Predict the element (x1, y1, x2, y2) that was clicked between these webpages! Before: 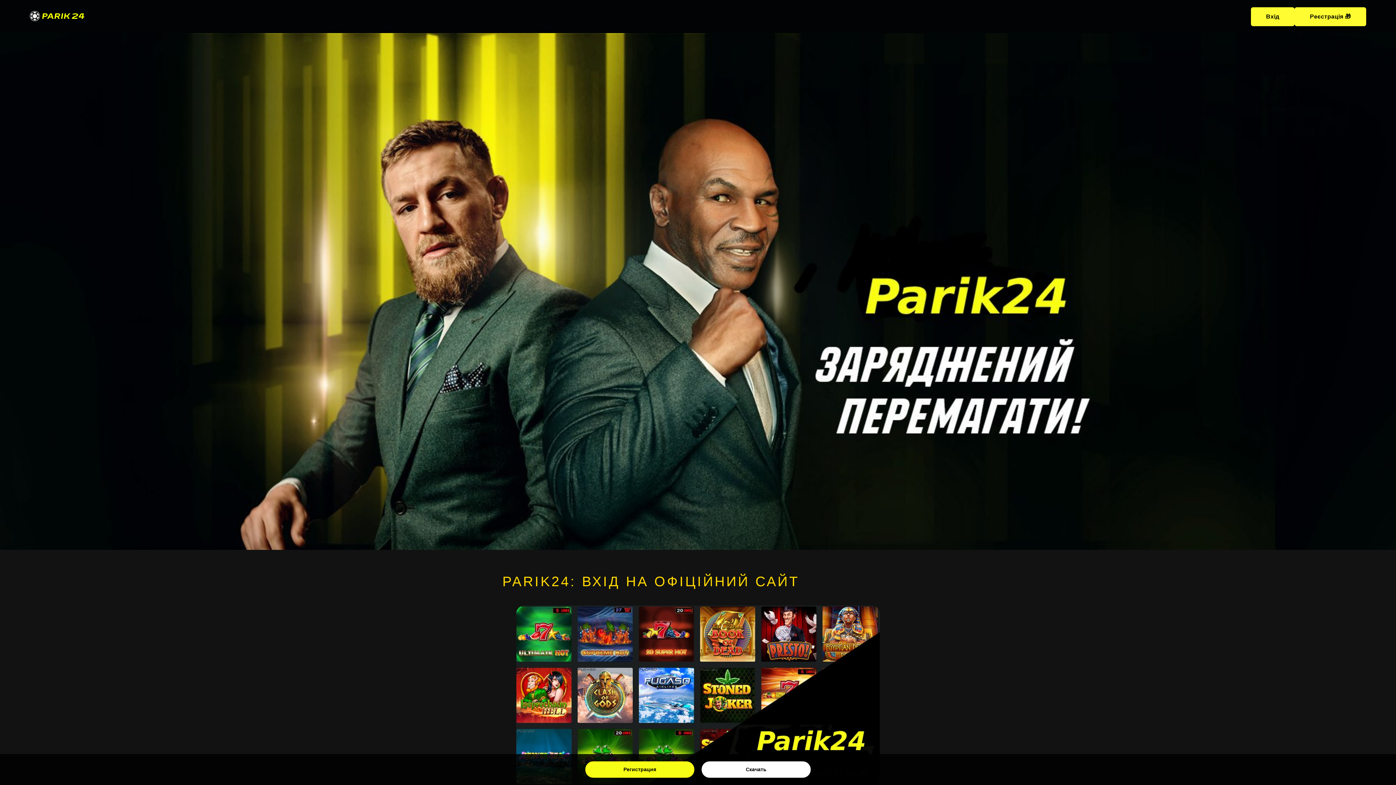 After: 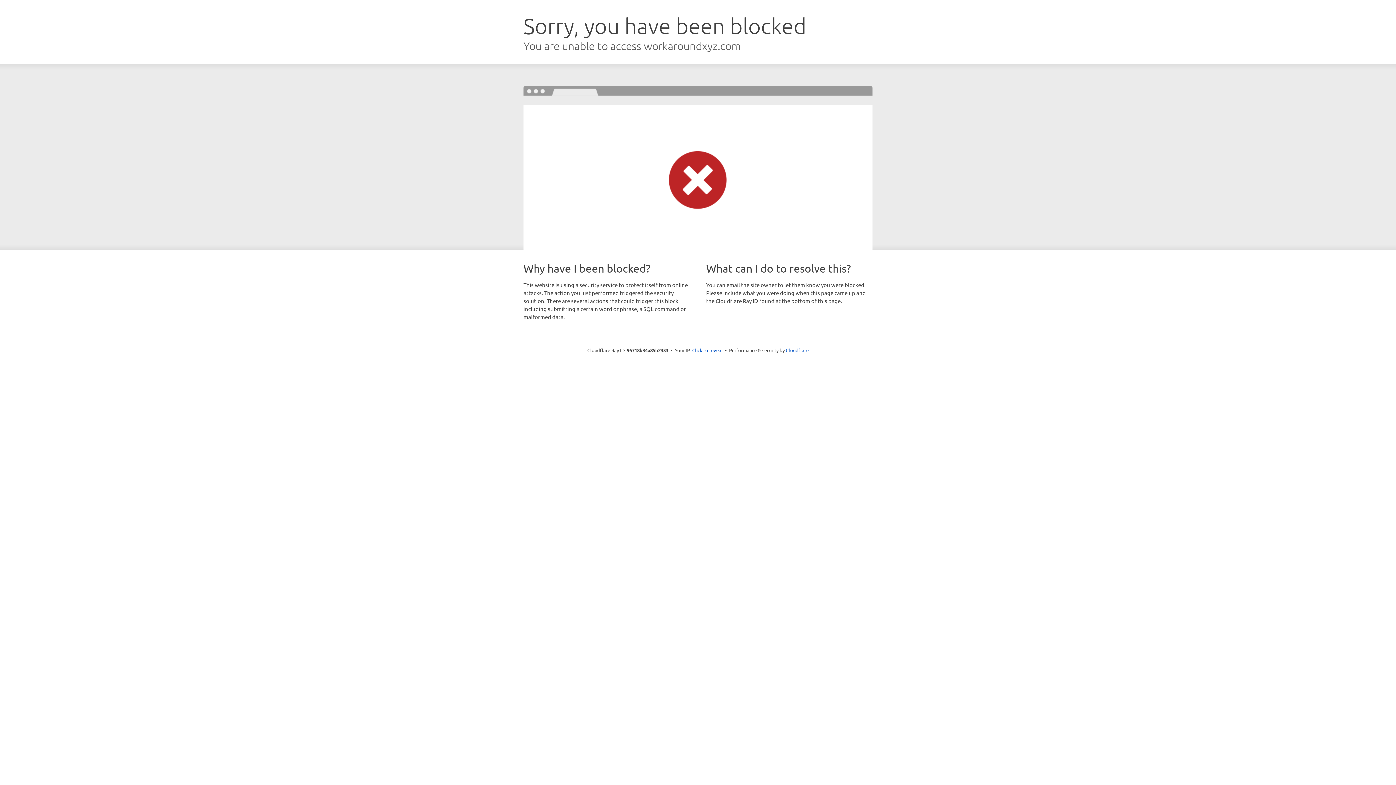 Action: label: Регистрация bbox: (585, 761, 694, 778)